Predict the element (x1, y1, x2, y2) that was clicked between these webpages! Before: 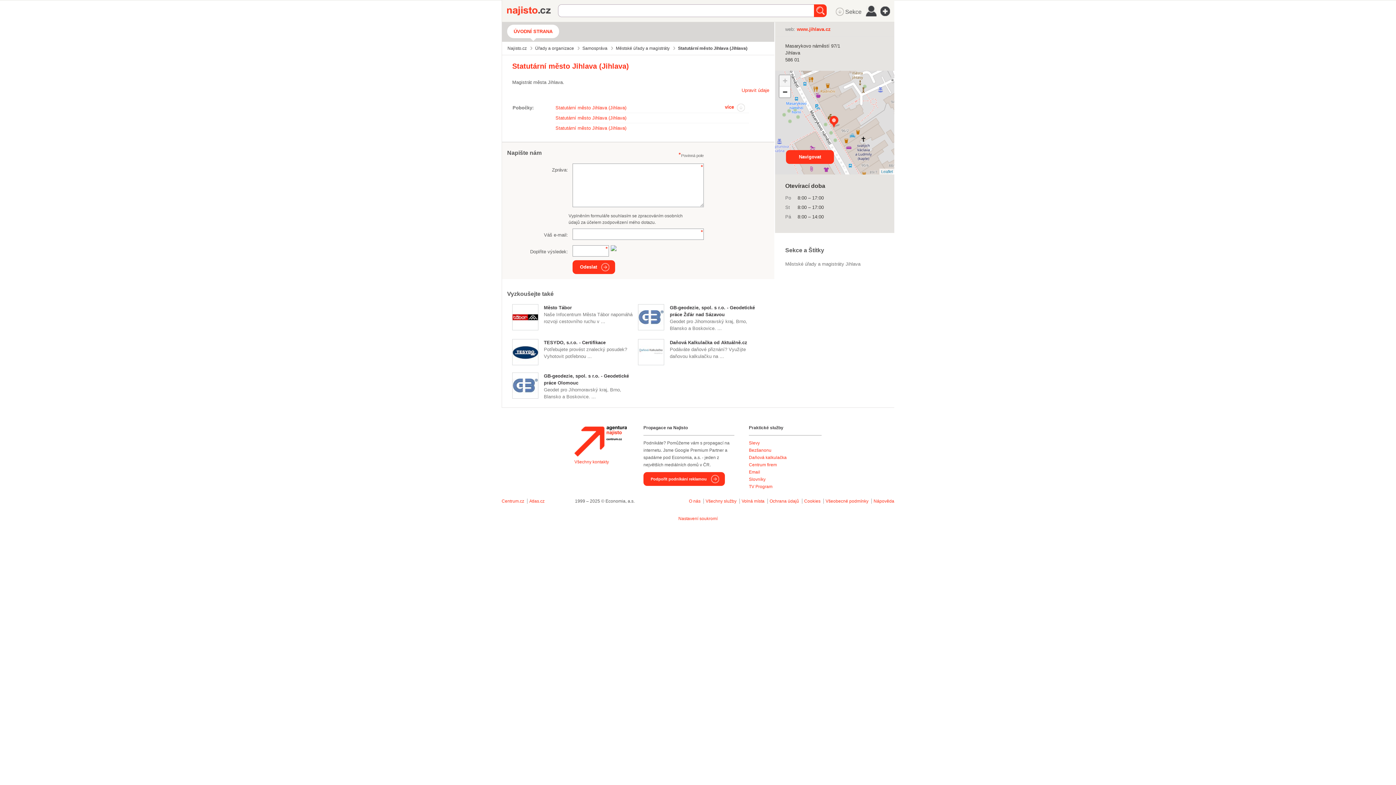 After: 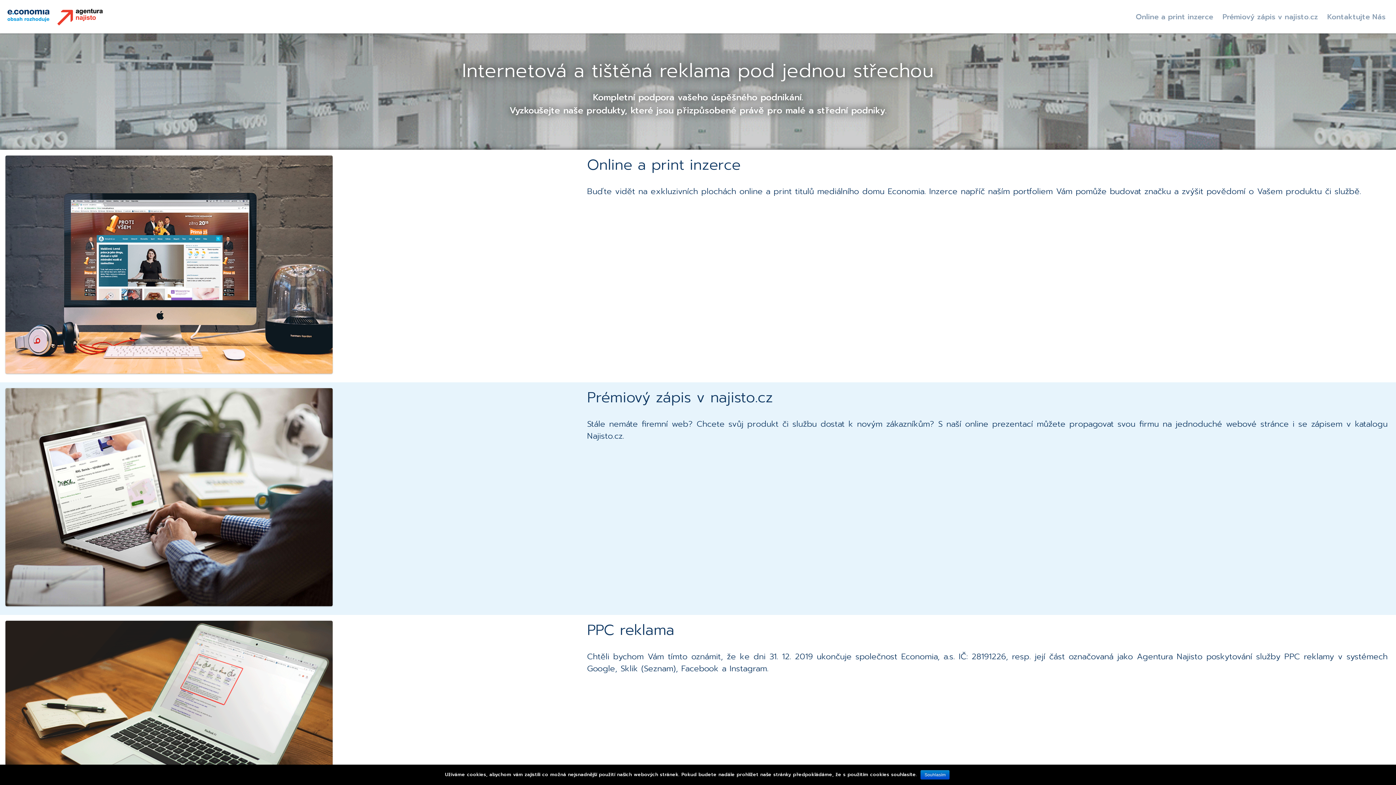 Action: bbox: (574, 426, 626, 456) label: Agentura Najisto